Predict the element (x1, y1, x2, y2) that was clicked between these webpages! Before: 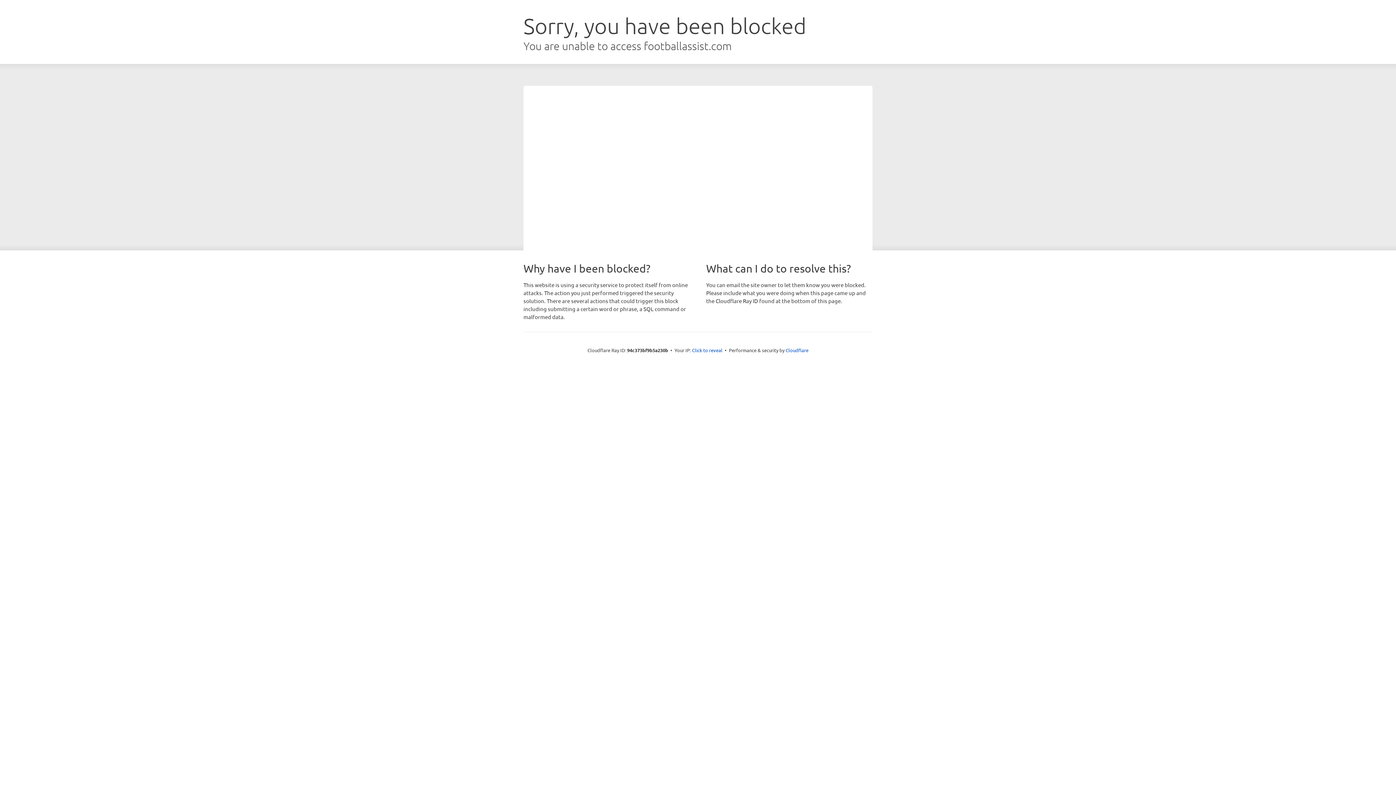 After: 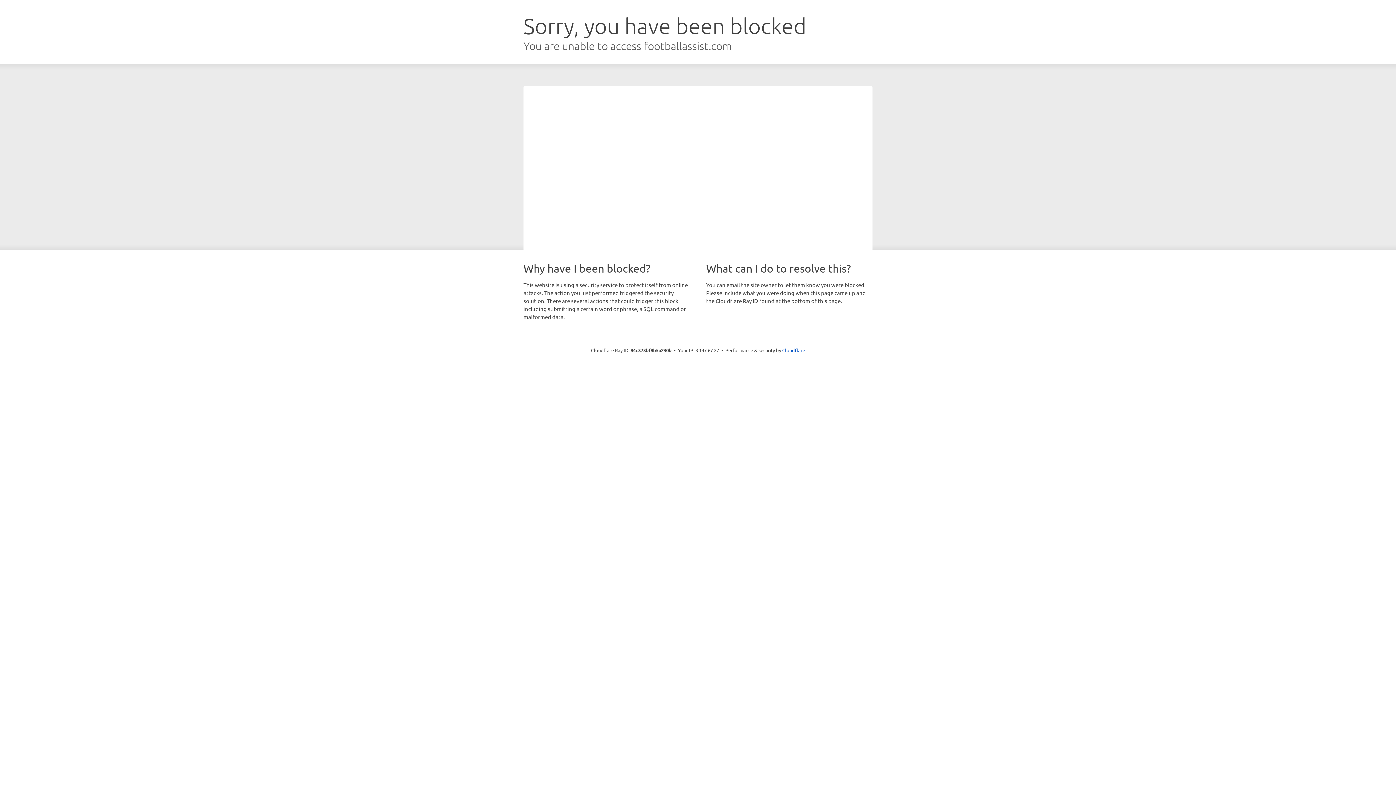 Action: label: Click to reveal bbox: (692, 346, 722, 353)